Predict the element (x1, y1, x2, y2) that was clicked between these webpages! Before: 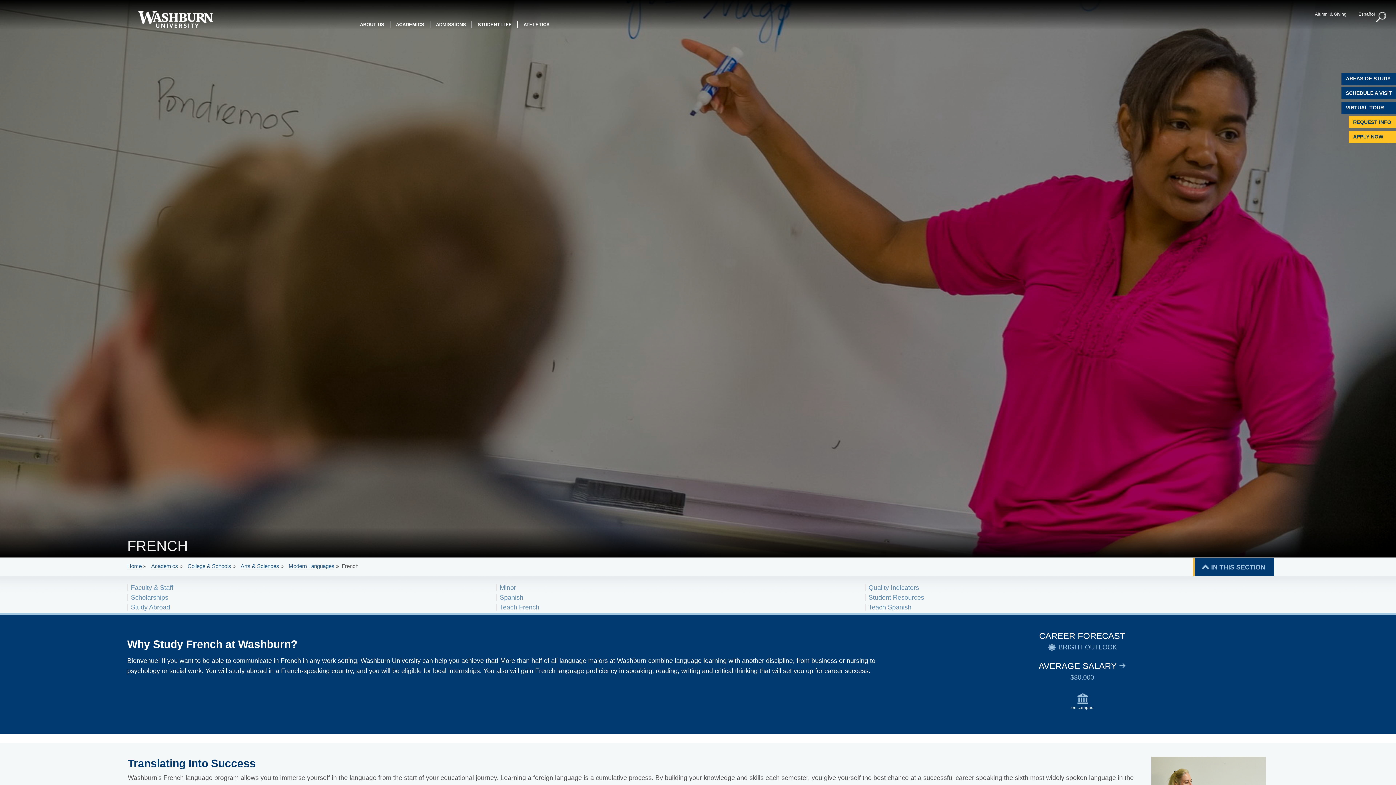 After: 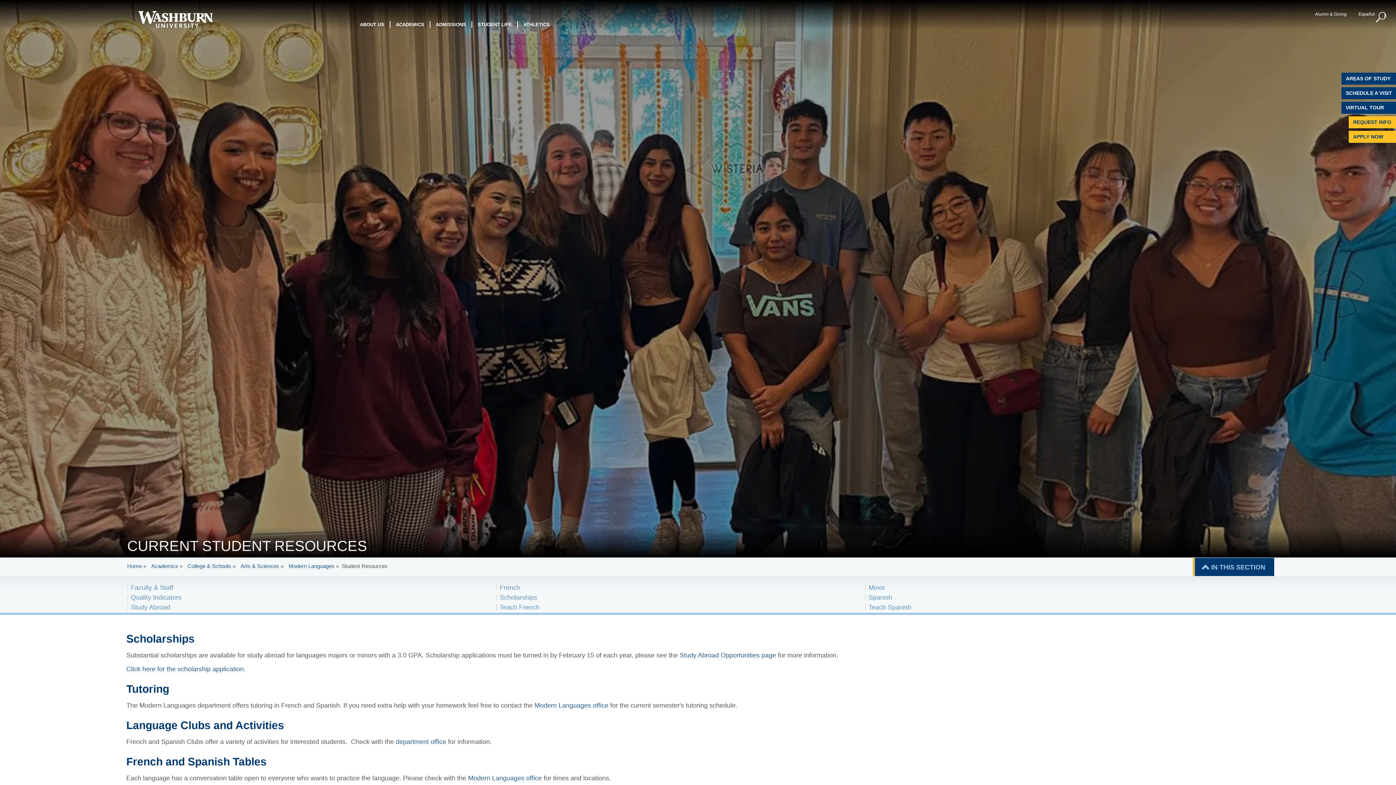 Action: bbox: (868, 594, 924, 601) label: Student Resources